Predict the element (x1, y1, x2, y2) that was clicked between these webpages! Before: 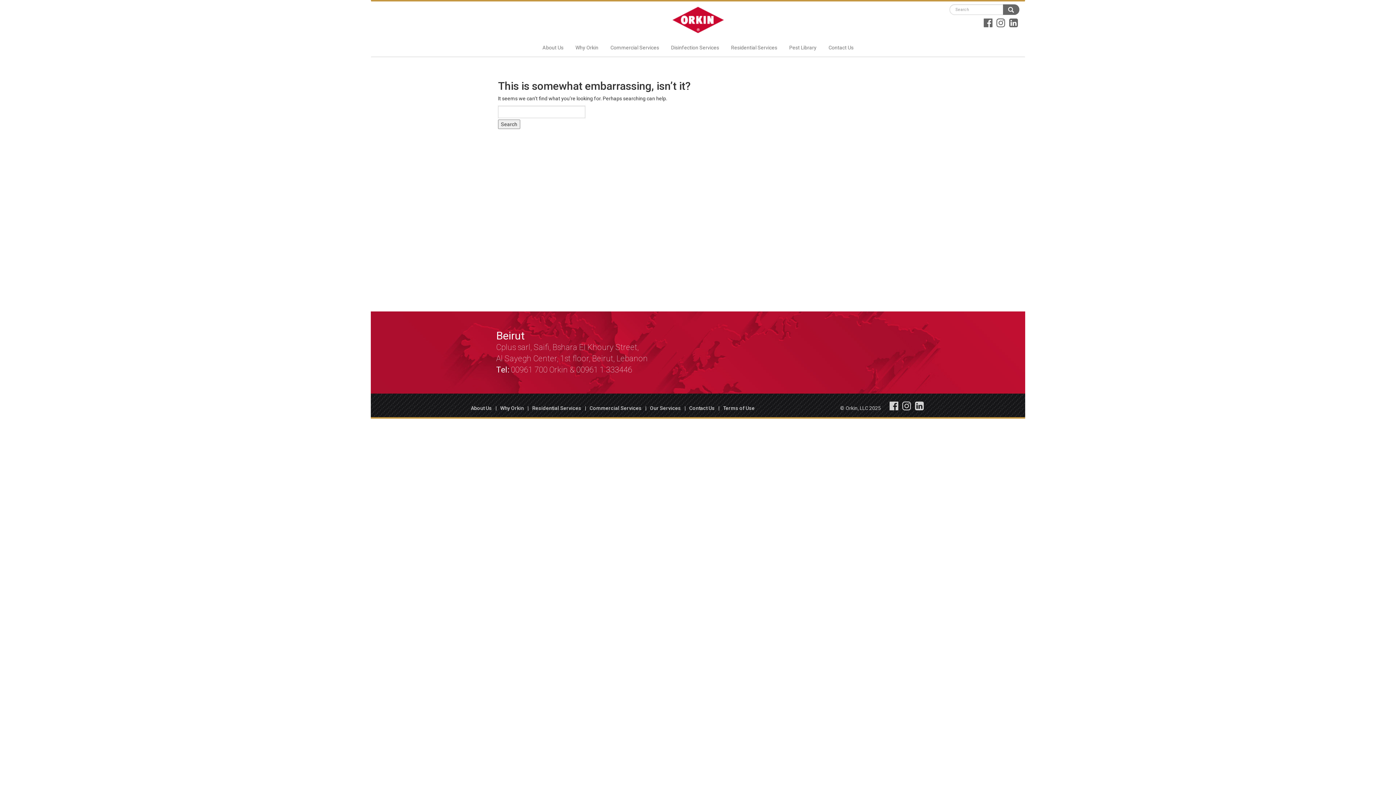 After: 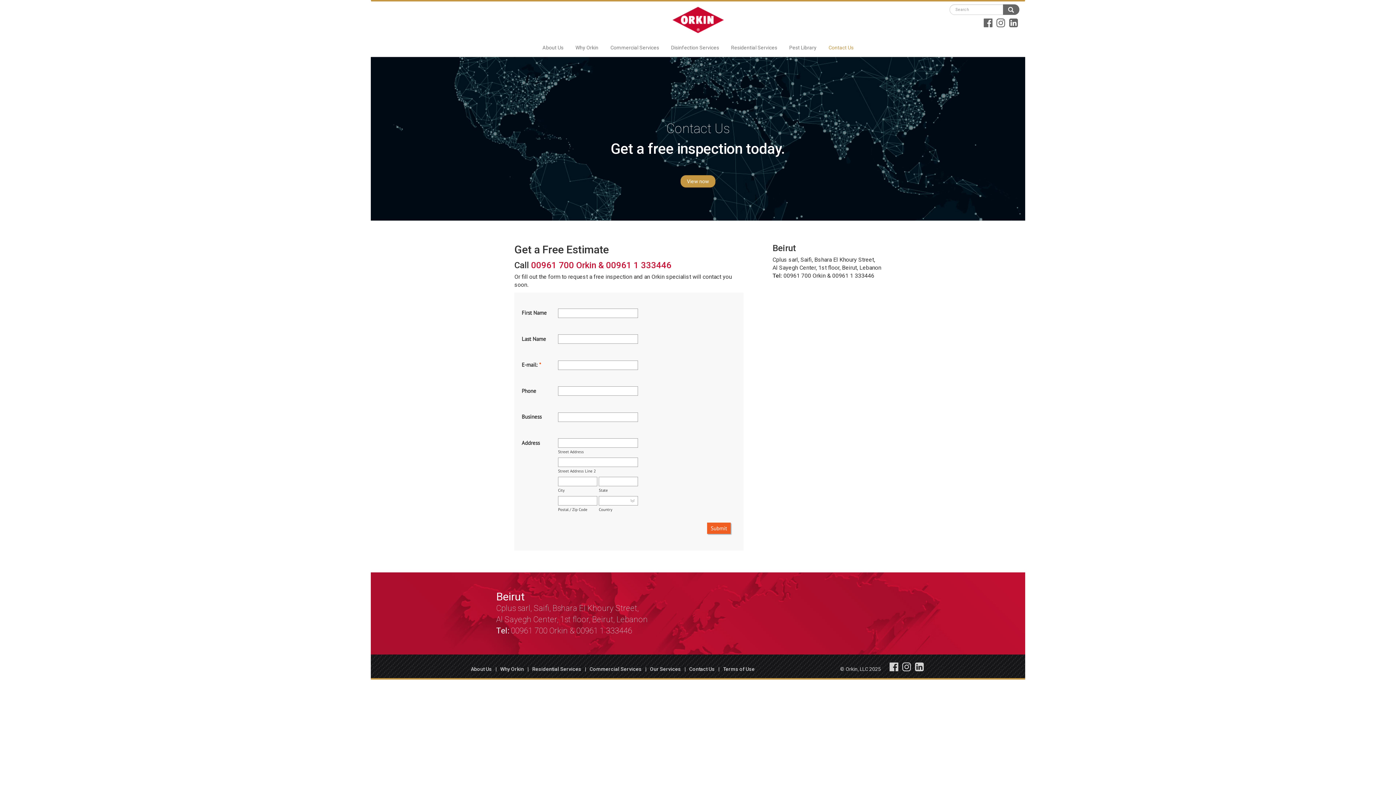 Action: label: Contact Us bbox: (823, 38, 859, 56)